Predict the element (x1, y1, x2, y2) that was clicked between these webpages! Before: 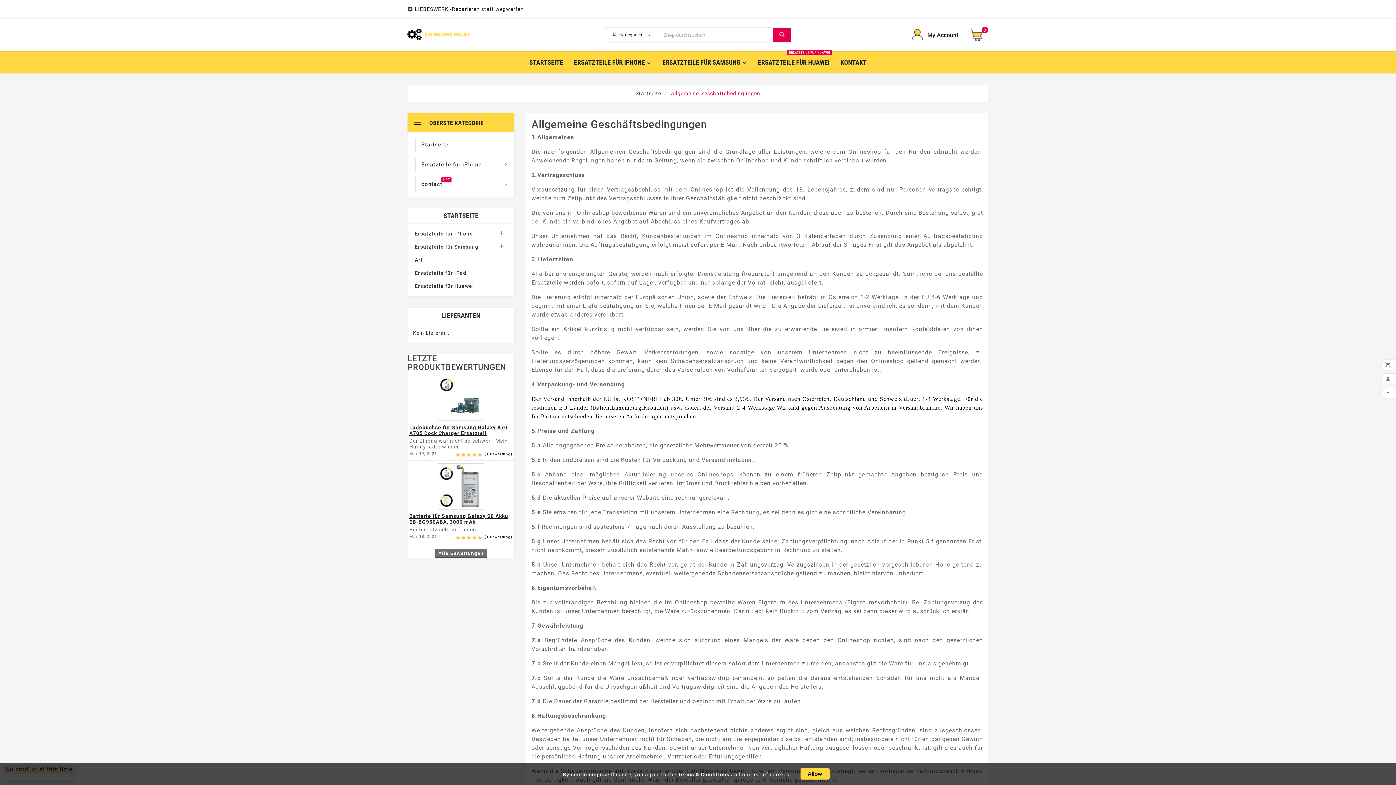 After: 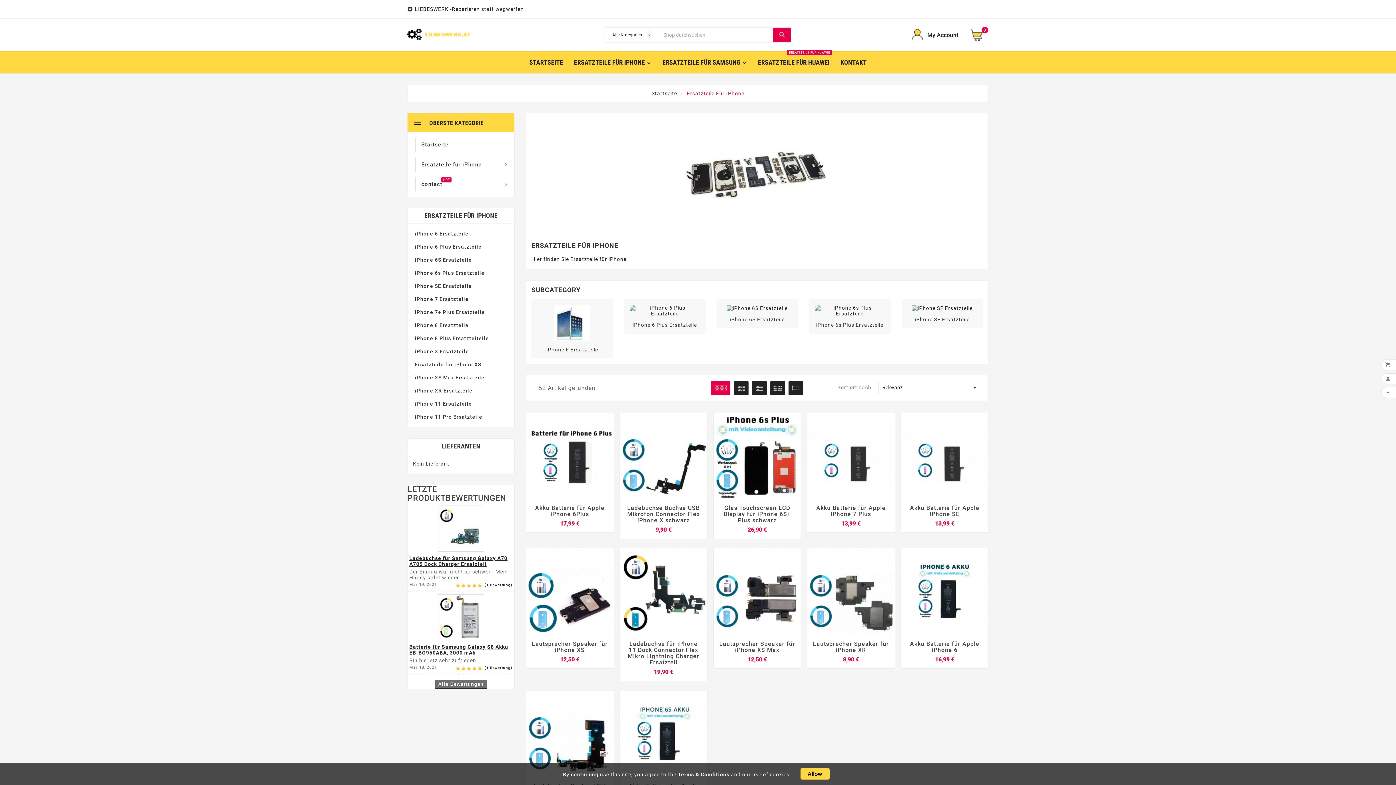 Action: label: ERSATZTEILE FÜR IPHONE bbox: (568, 51, 657, 73)